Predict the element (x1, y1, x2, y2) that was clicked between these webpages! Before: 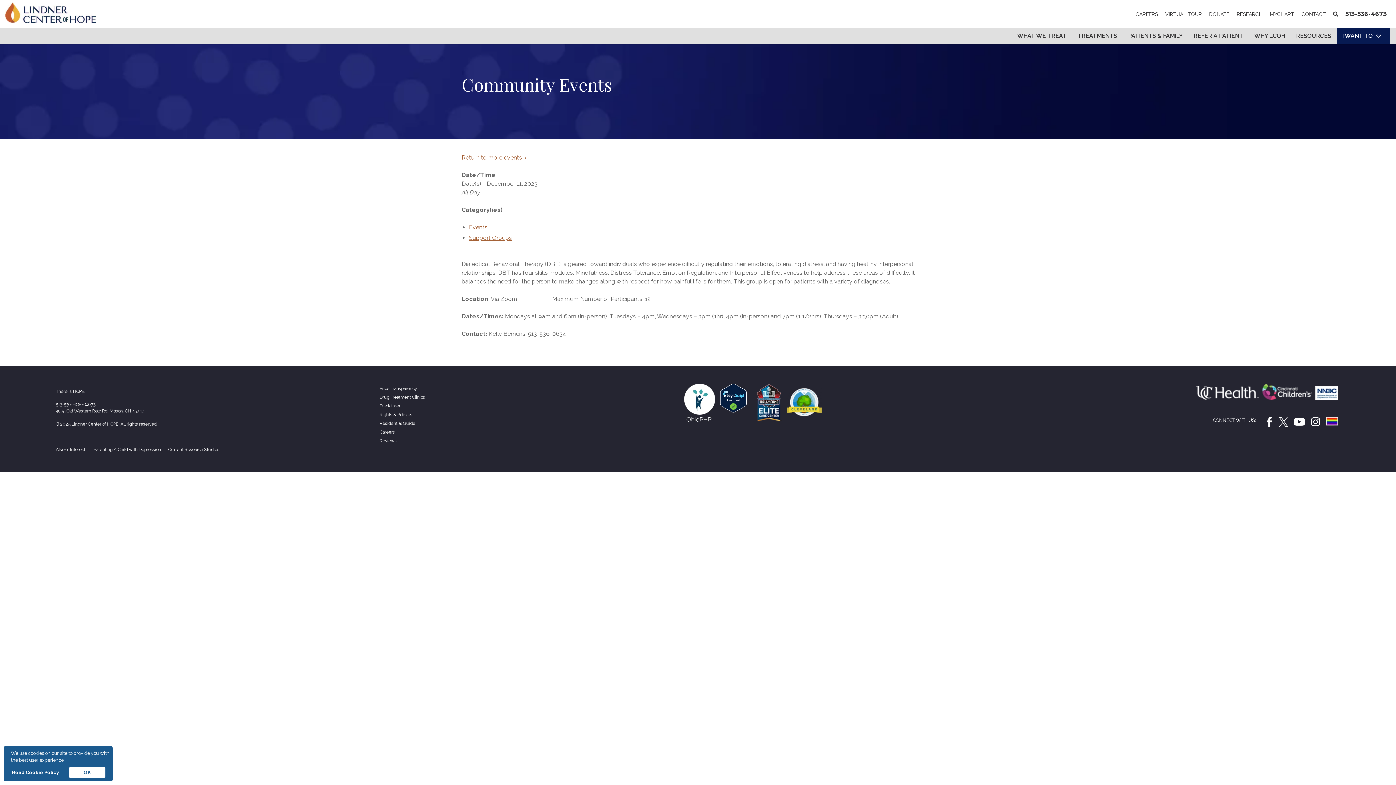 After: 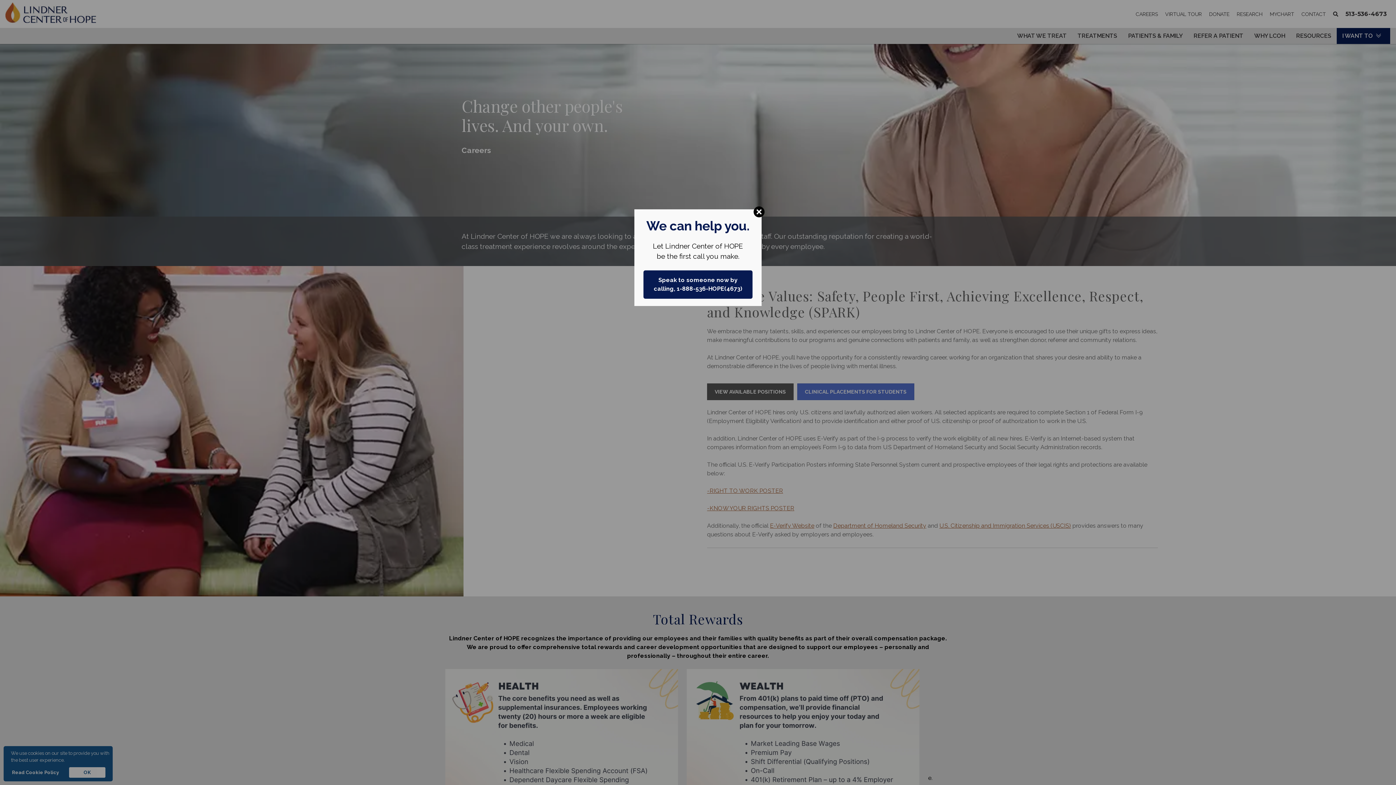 Action: label: Careers bbox: (379, 429, 395, 434)